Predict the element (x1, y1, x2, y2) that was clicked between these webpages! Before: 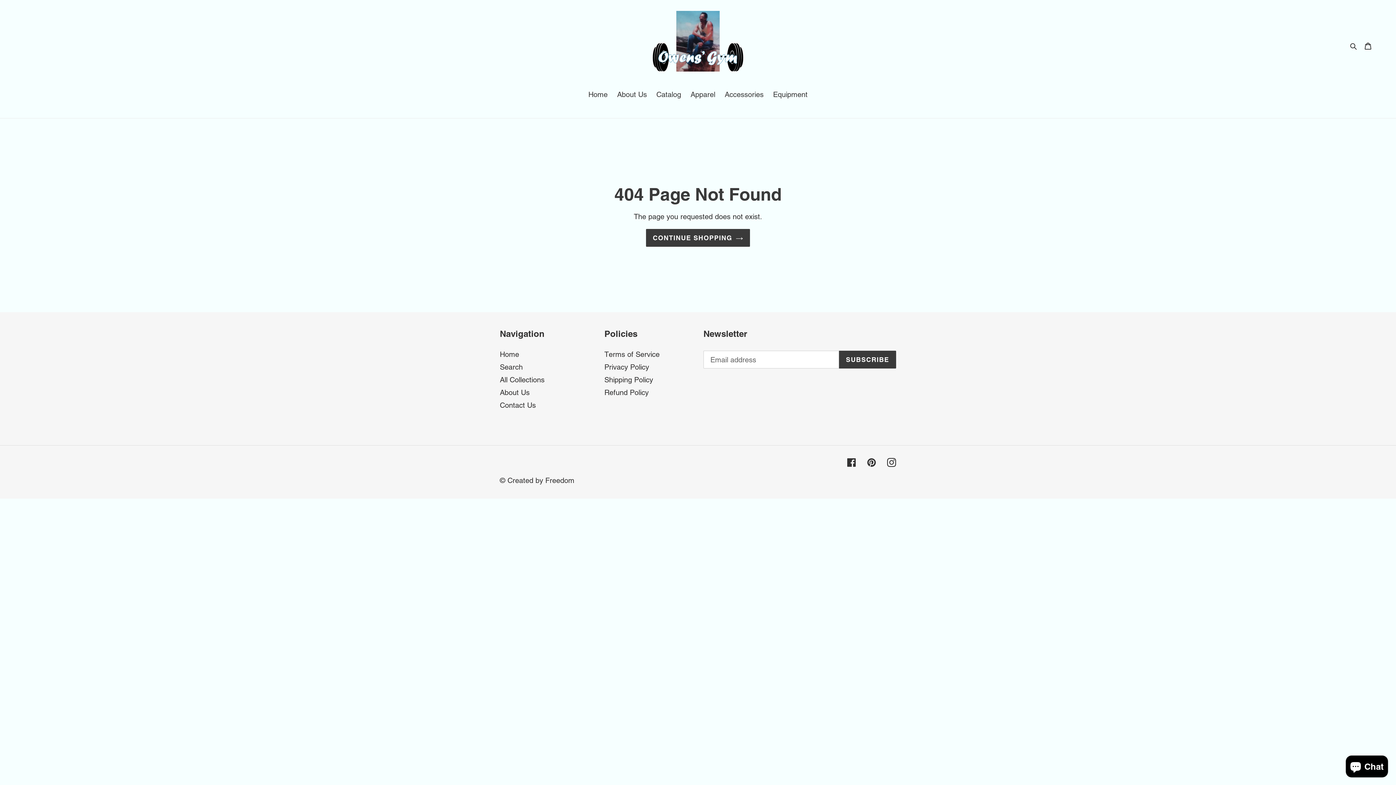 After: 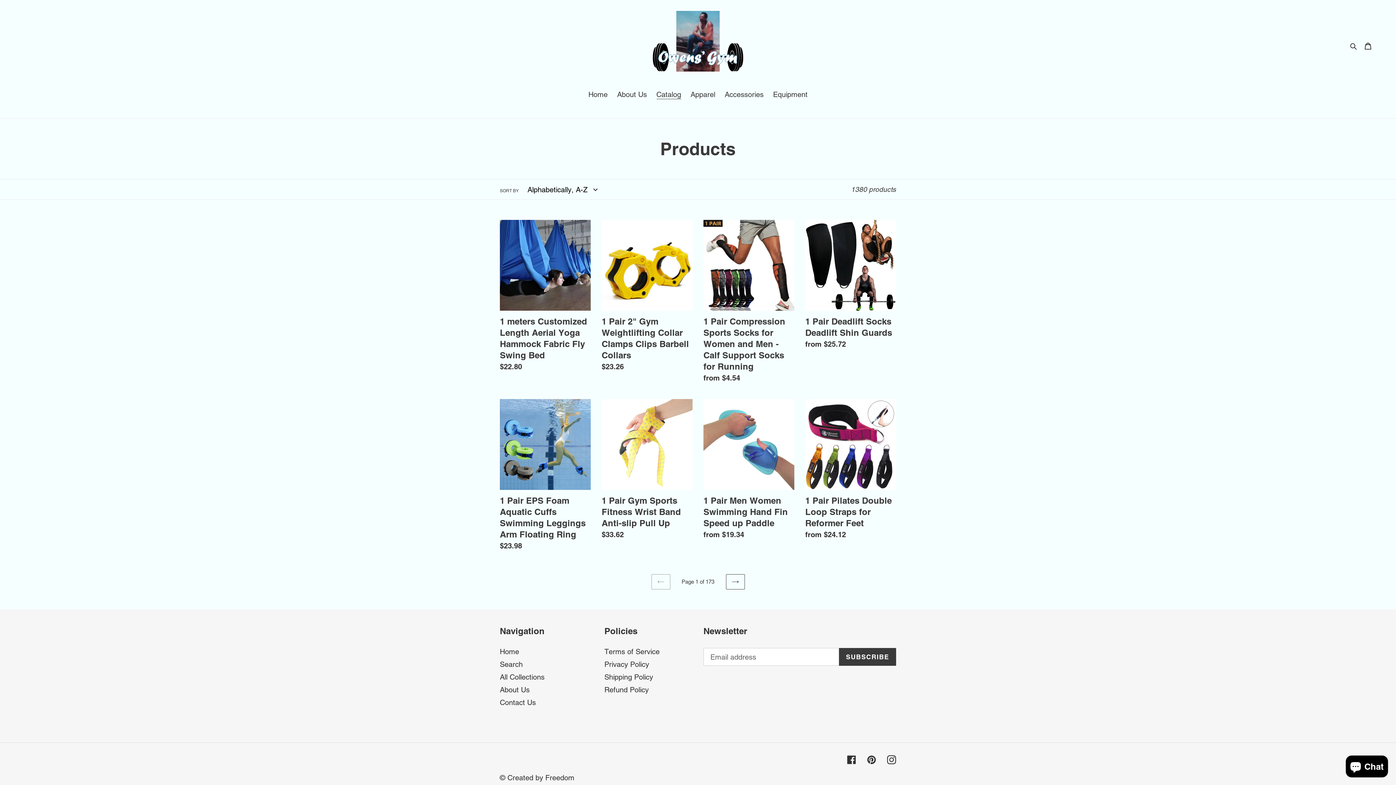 Action: bbox: (652, 89, 684, 101) label: Catalog